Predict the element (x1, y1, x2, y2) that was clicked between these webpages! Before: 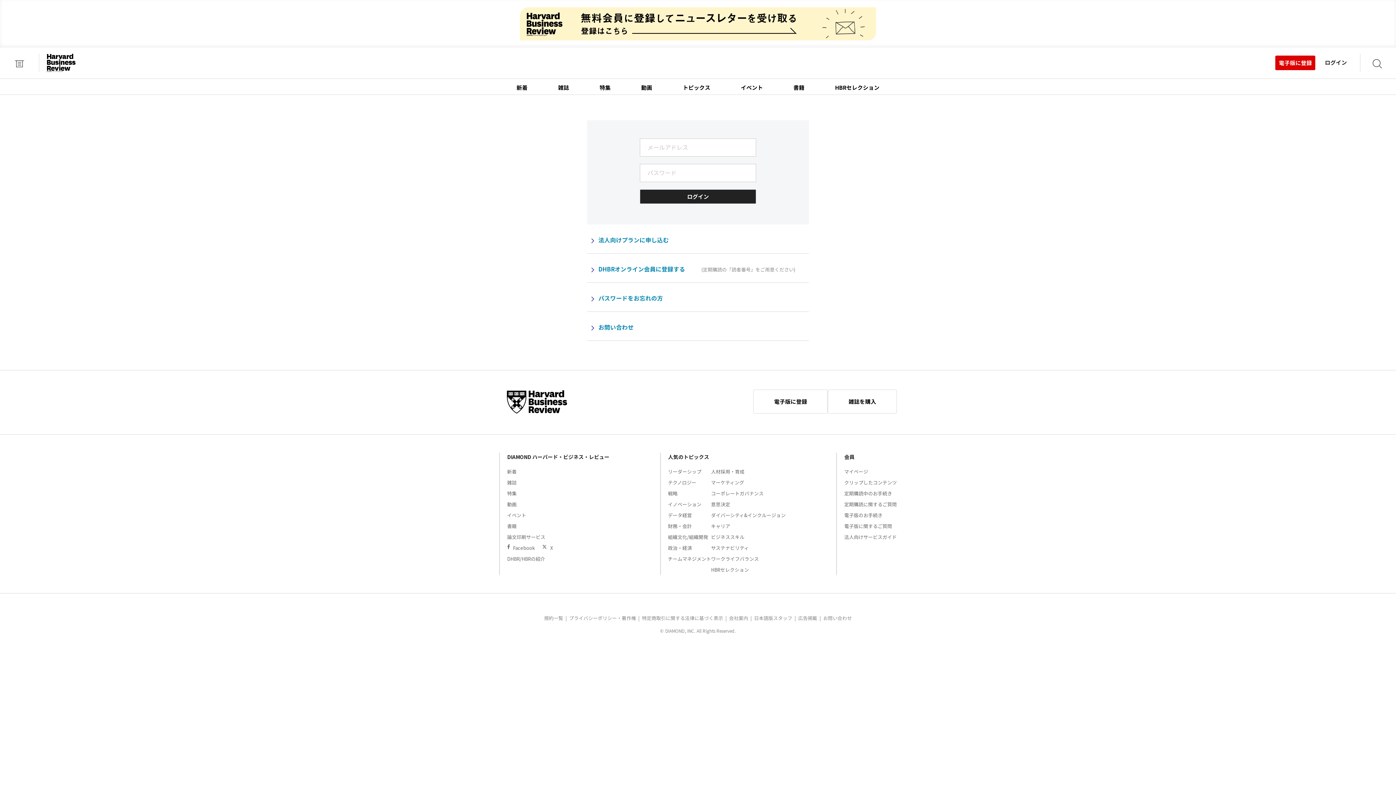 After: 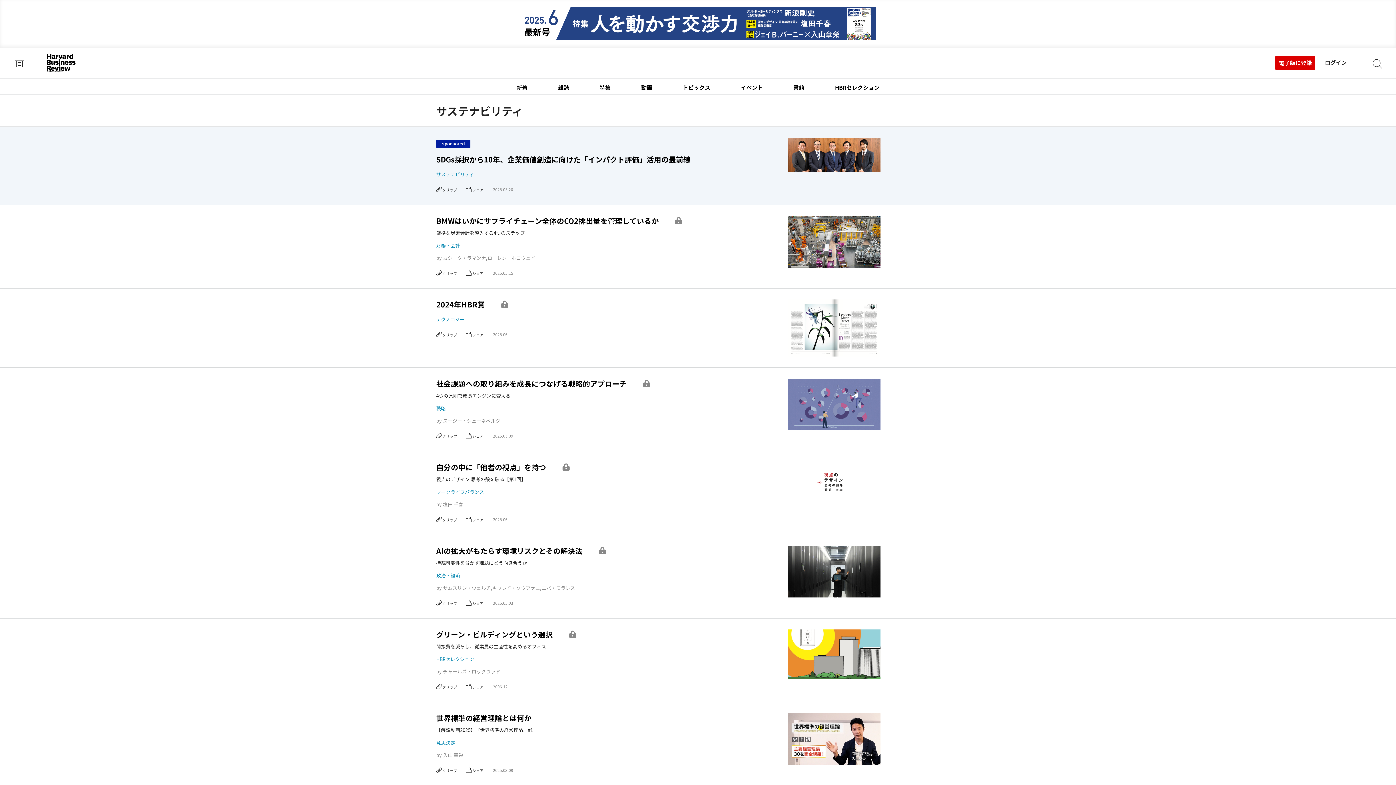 Action: label: サステナビリティ bbox: (711, 544, 749, 551)